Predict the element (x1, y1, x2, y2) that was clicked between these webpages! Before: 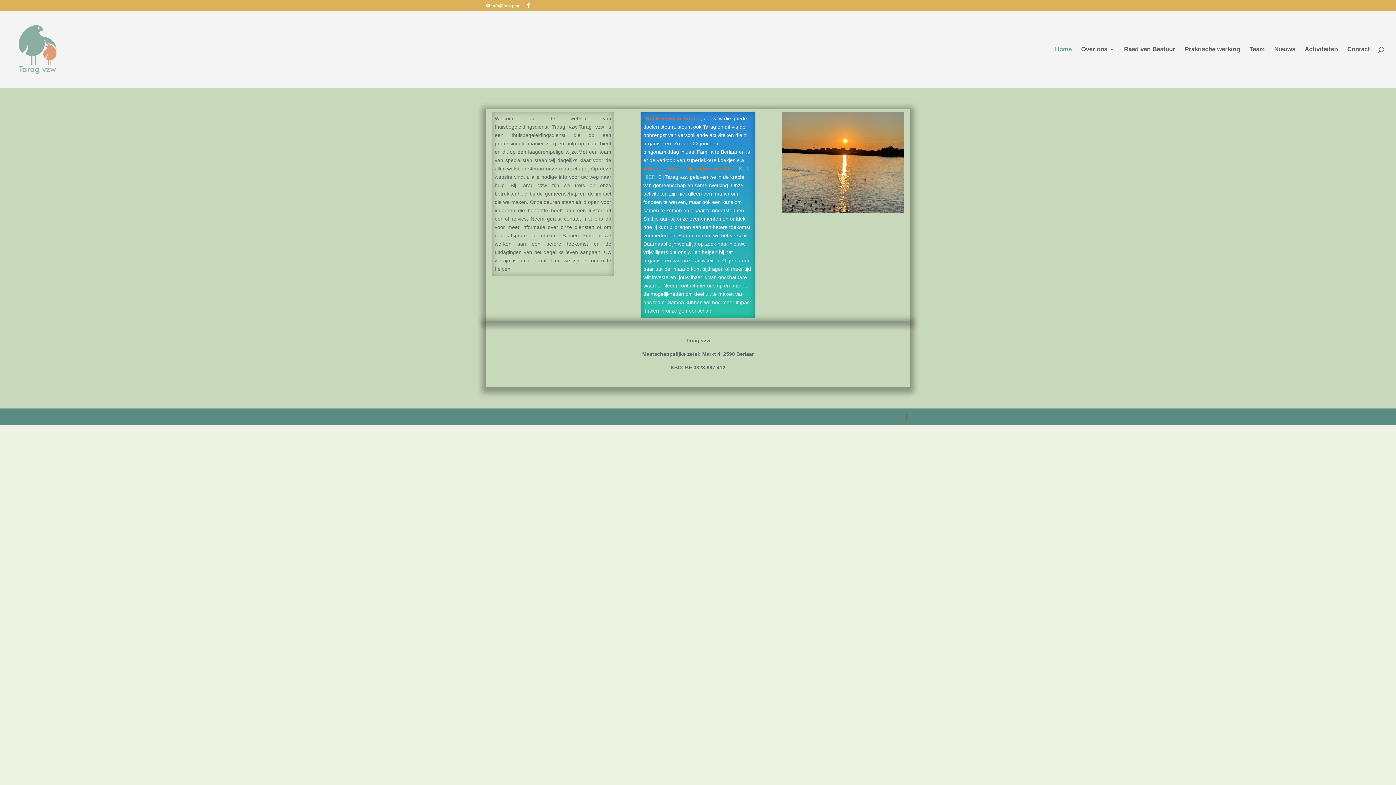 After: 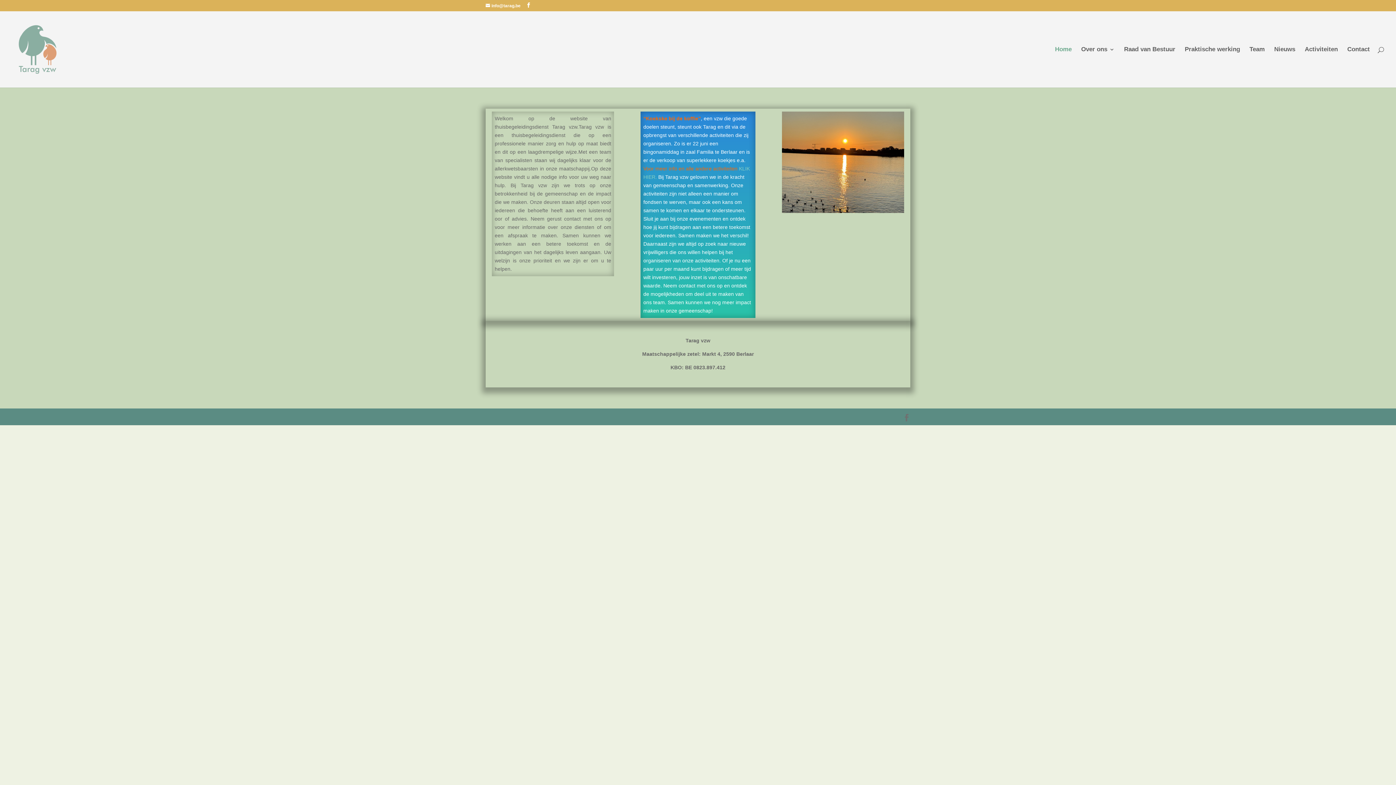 Action: bbox: (12, 46, 62, 51)